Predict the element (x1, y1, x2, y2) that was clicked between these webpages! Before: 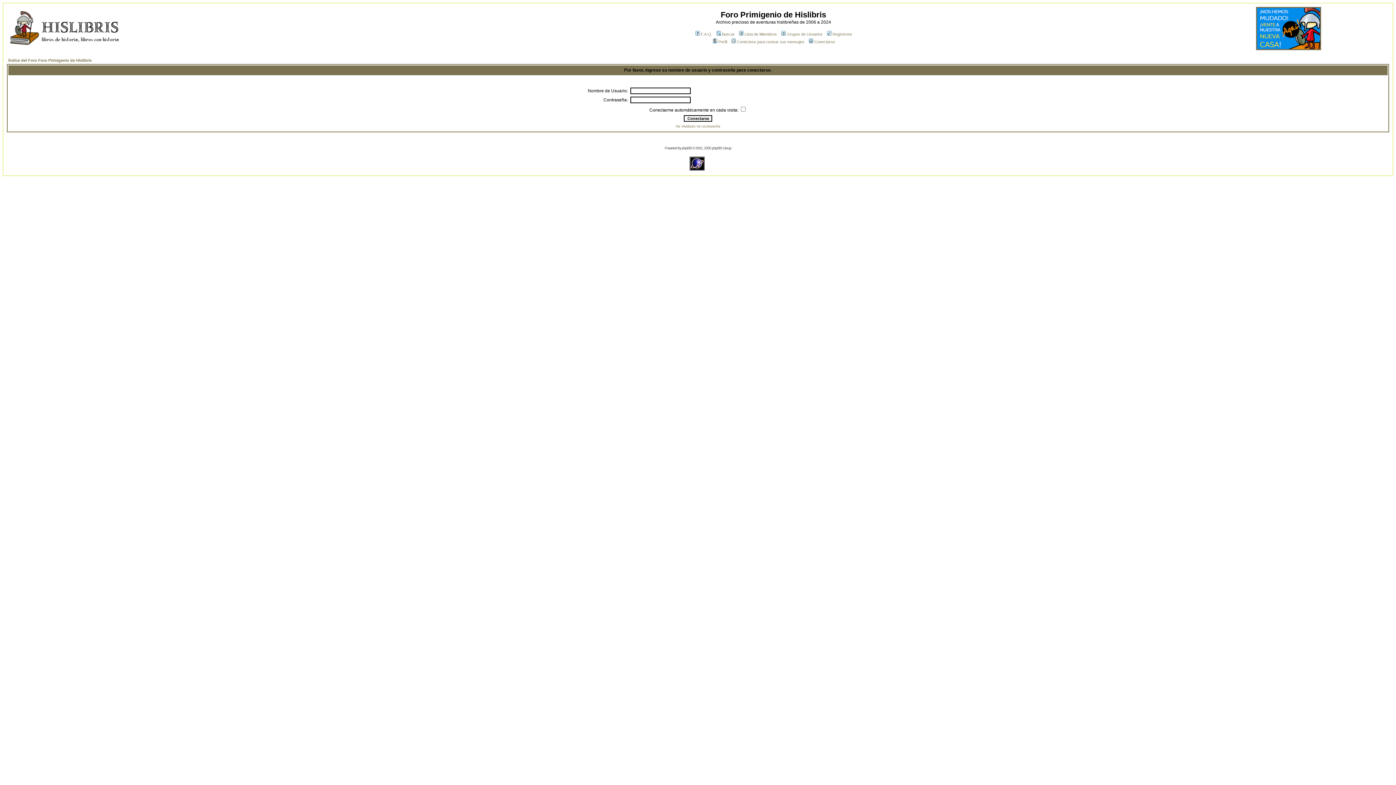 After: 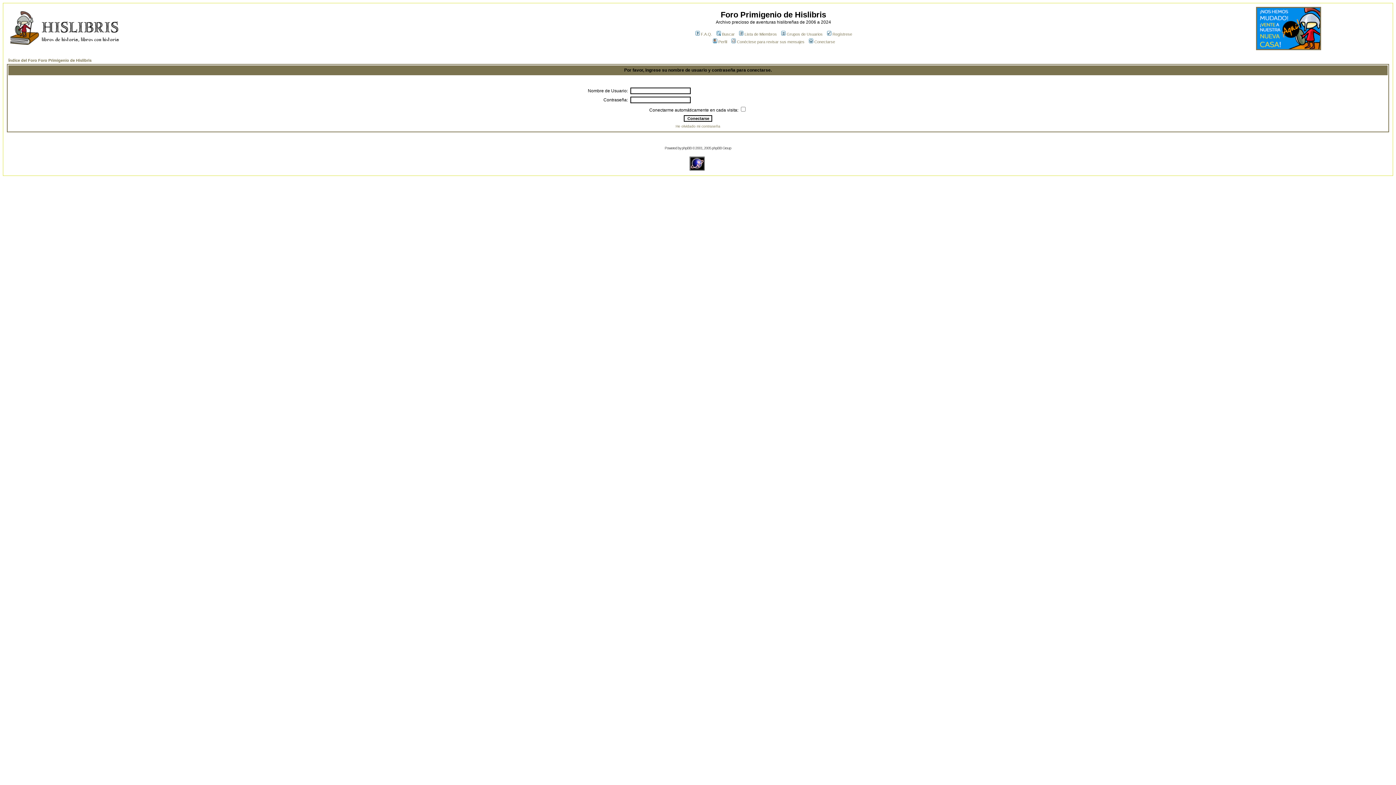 Action: bbox: (712, 39, 727, 44) label: Perfil